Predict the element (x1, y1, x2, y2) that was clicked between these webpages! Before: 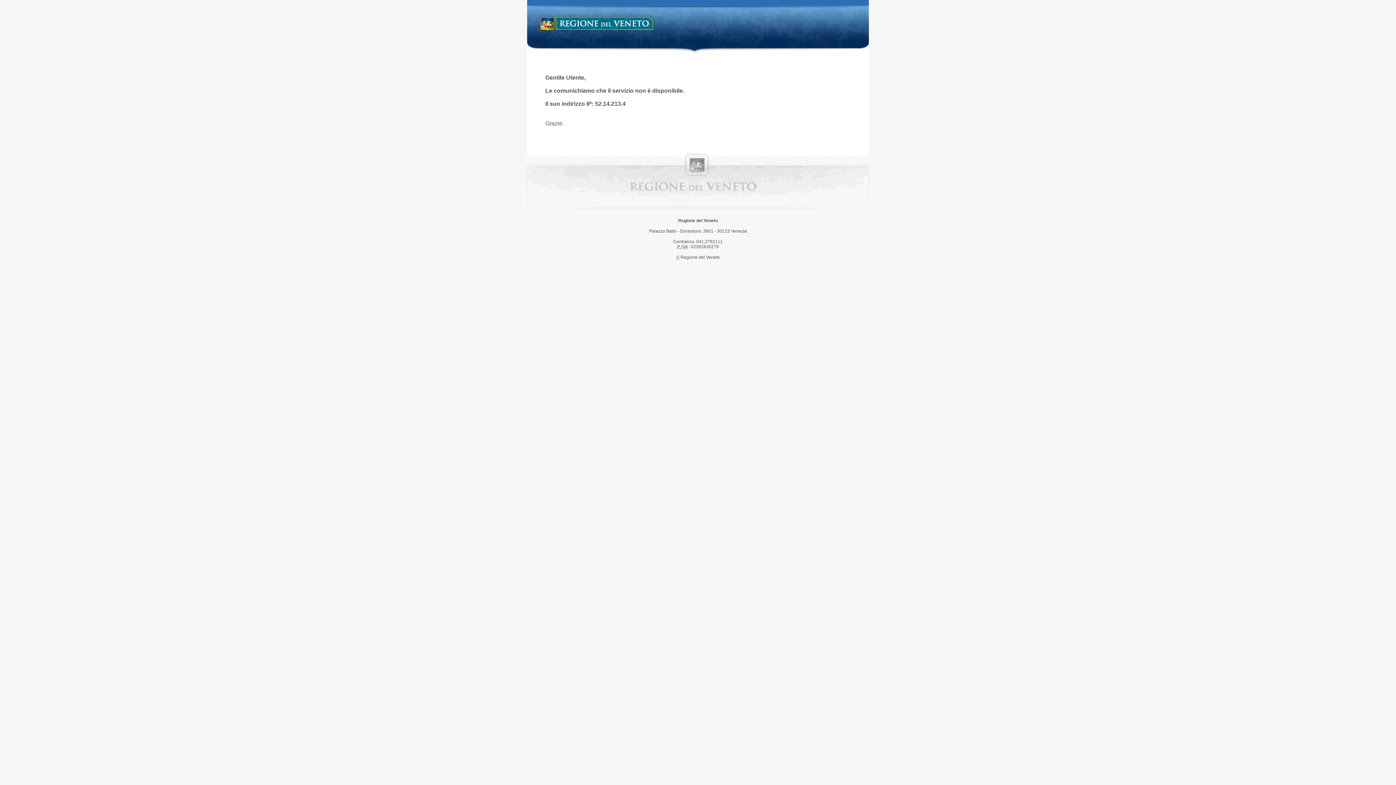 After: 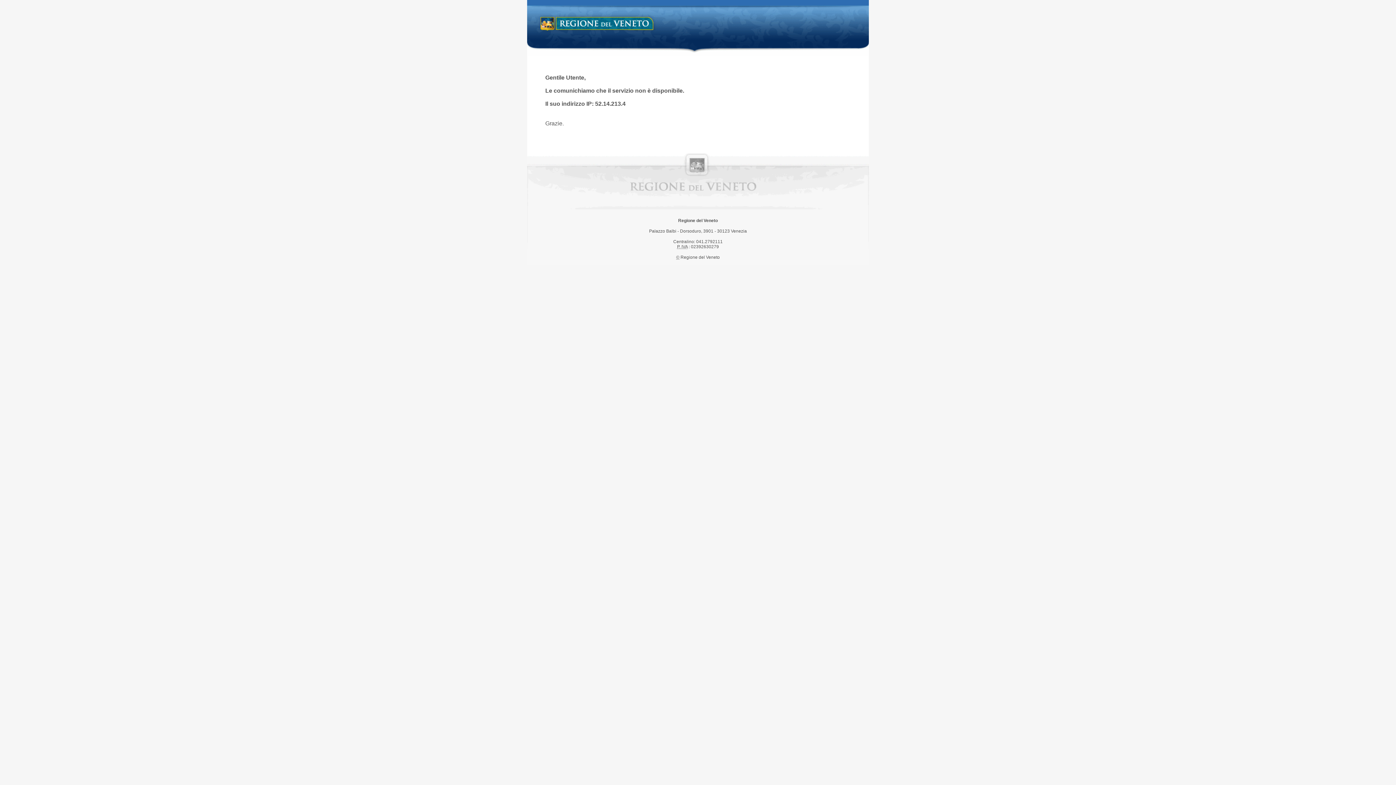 Action: bbox: (538, 14, 658, 34) label: Regione del Veneto